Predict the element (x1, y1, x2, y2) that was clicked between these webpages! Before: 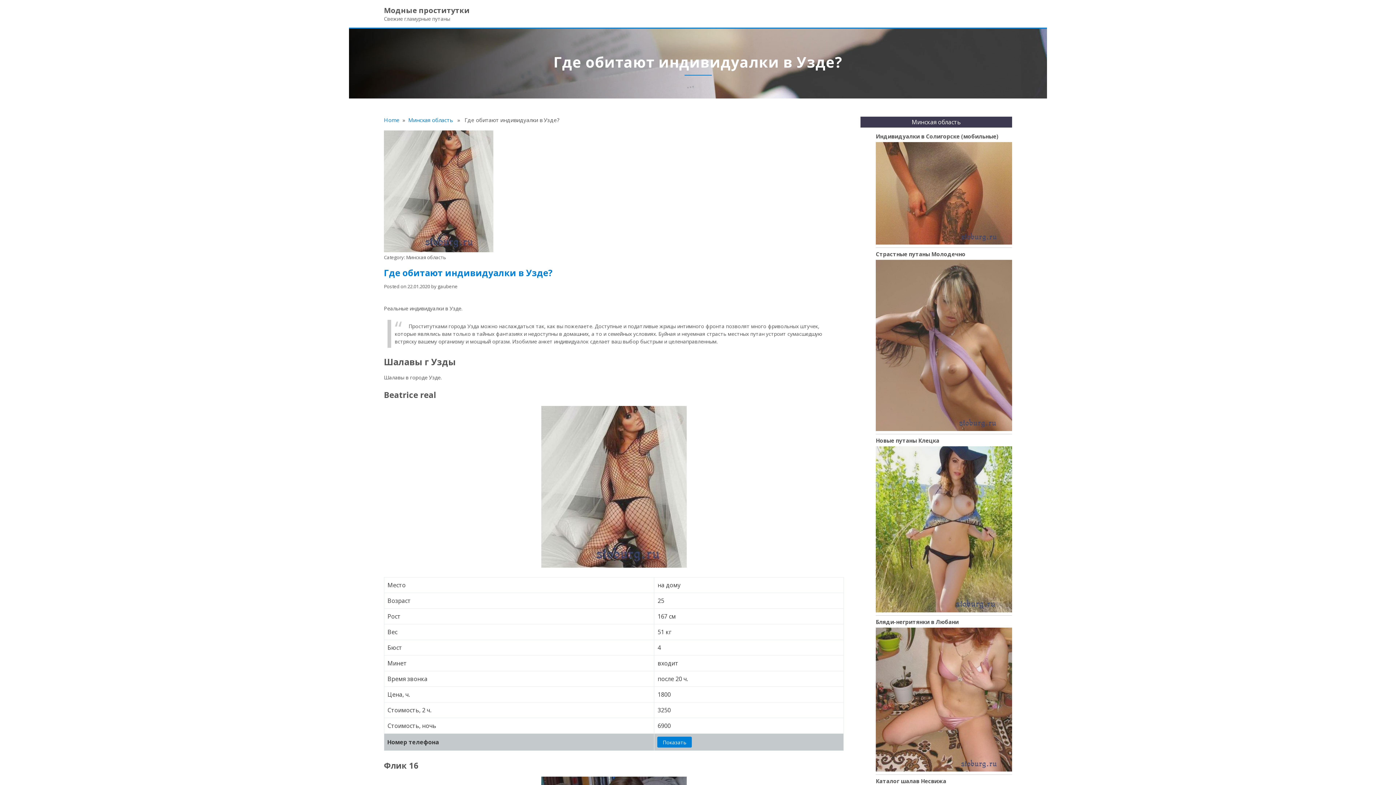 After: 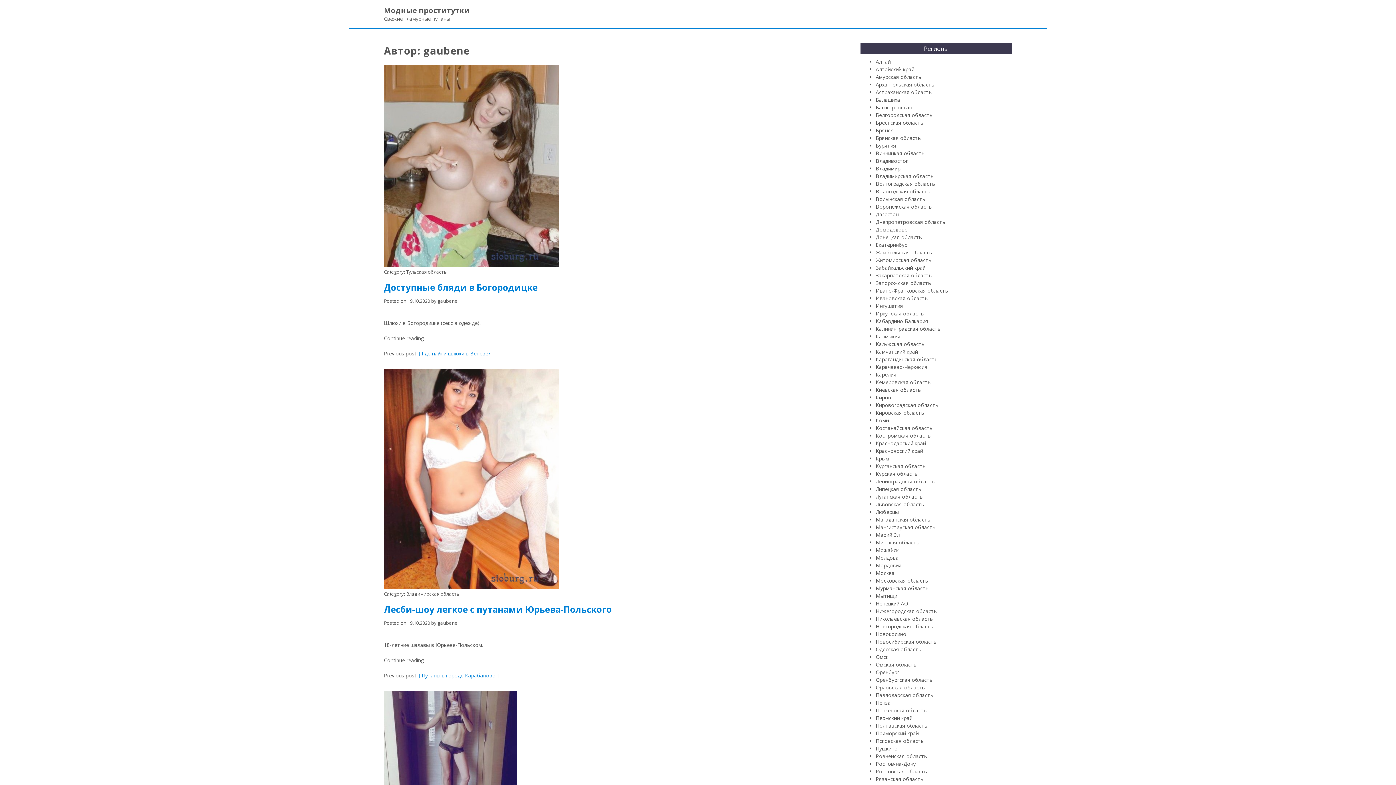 Action: bbox: (437, 283, 457, 289) label: gaubene